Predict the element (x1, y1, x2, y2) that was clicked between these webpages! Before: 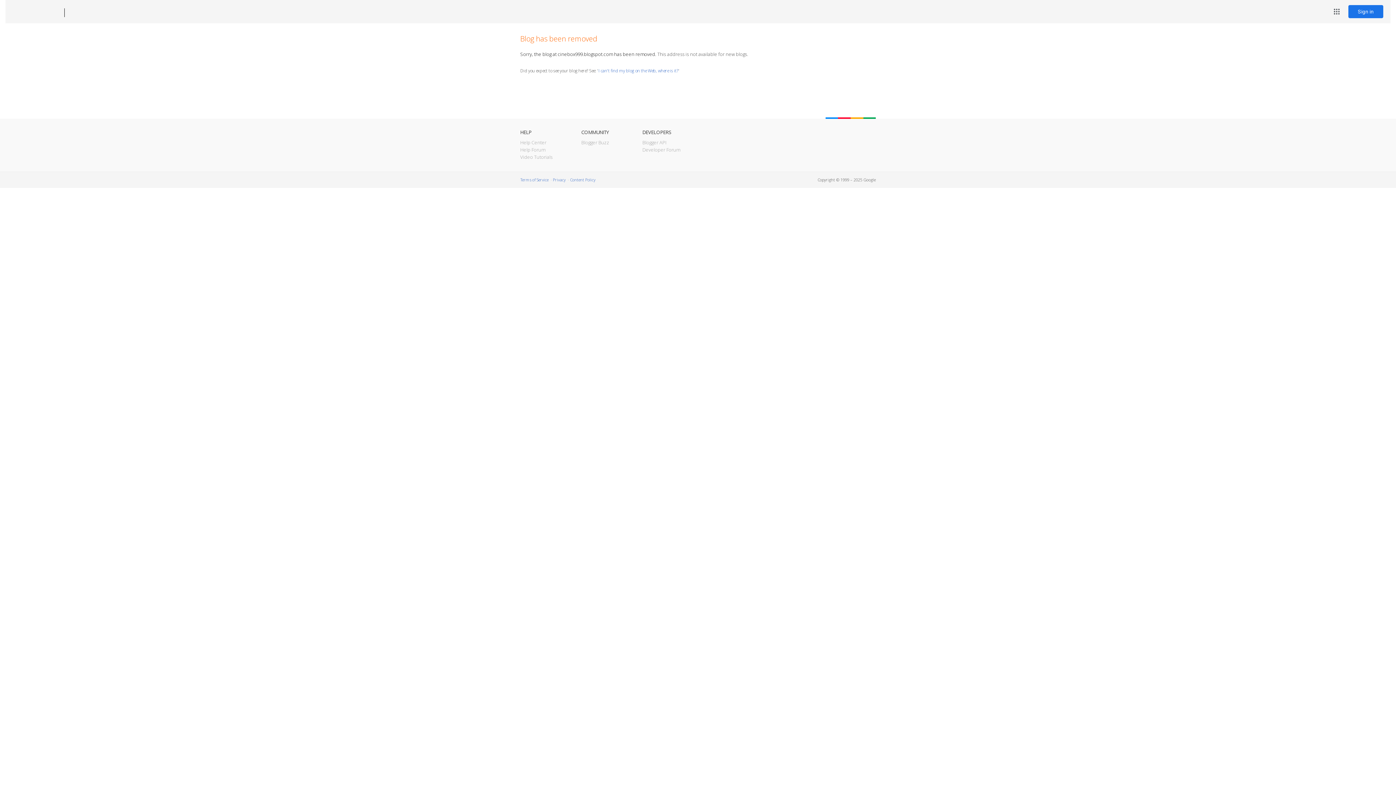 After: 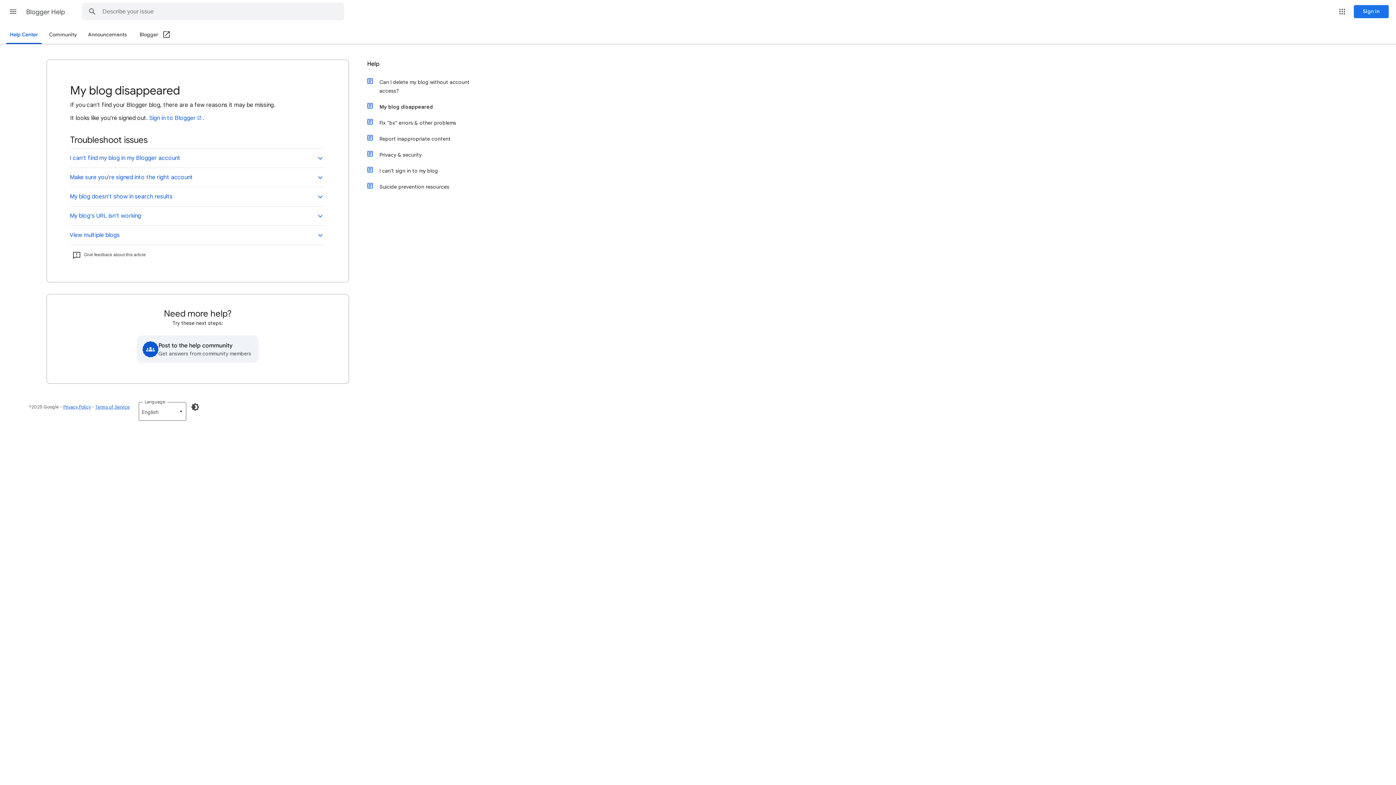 Action: label: I can't find my blog on the Web, where is it? bbox: (598, 67, 678, 73)